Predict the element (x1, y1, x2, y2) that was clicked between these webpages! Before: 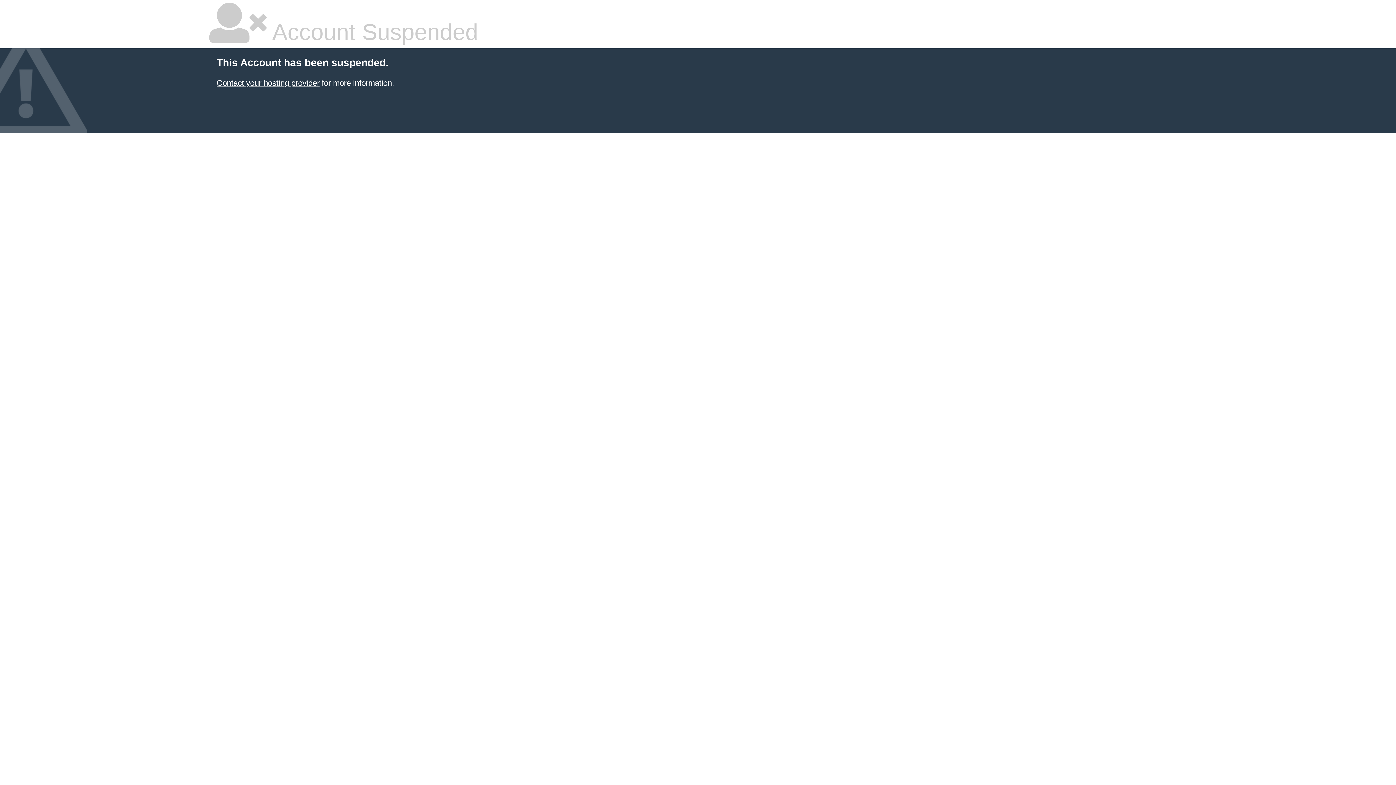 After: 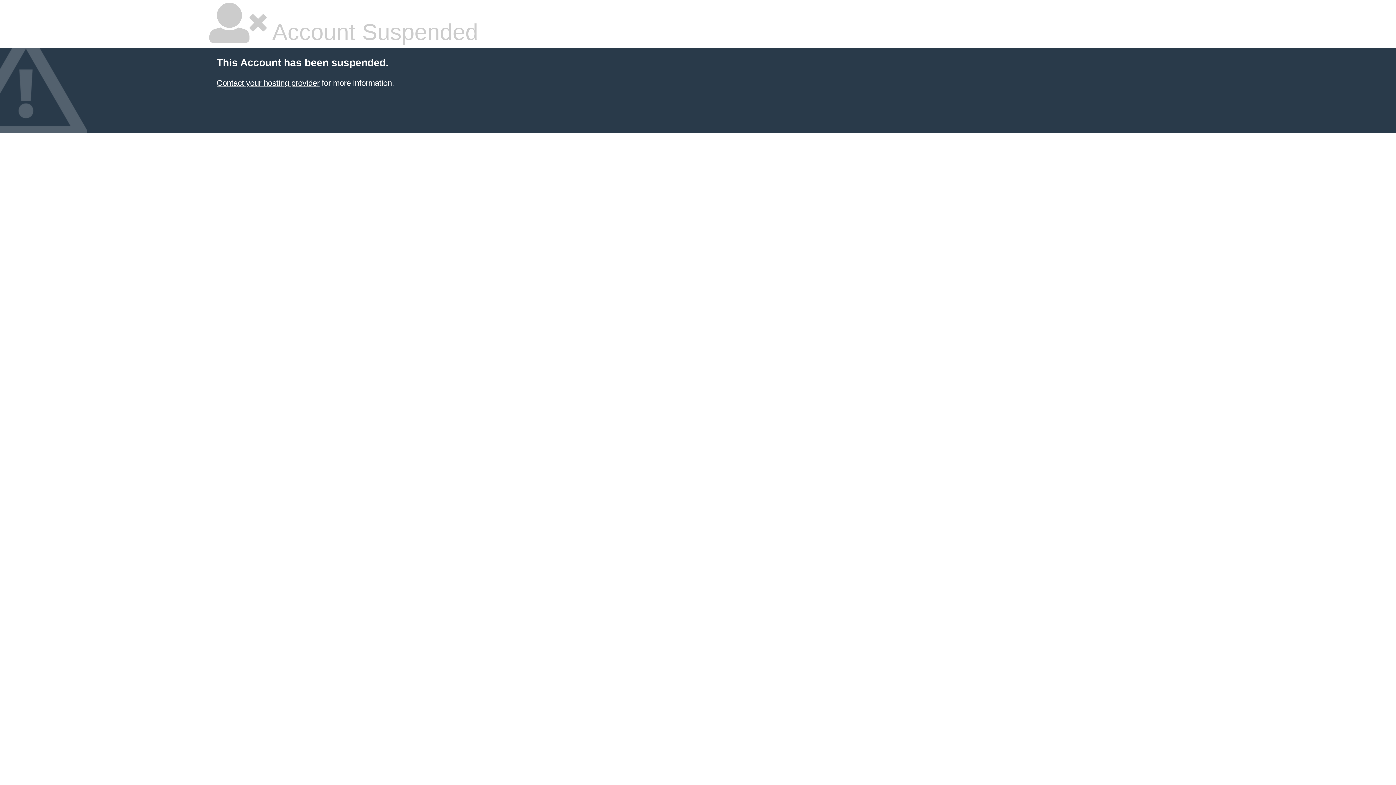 Action: label: Contact your hosting provider bbox: (216, 78, 319, 87)